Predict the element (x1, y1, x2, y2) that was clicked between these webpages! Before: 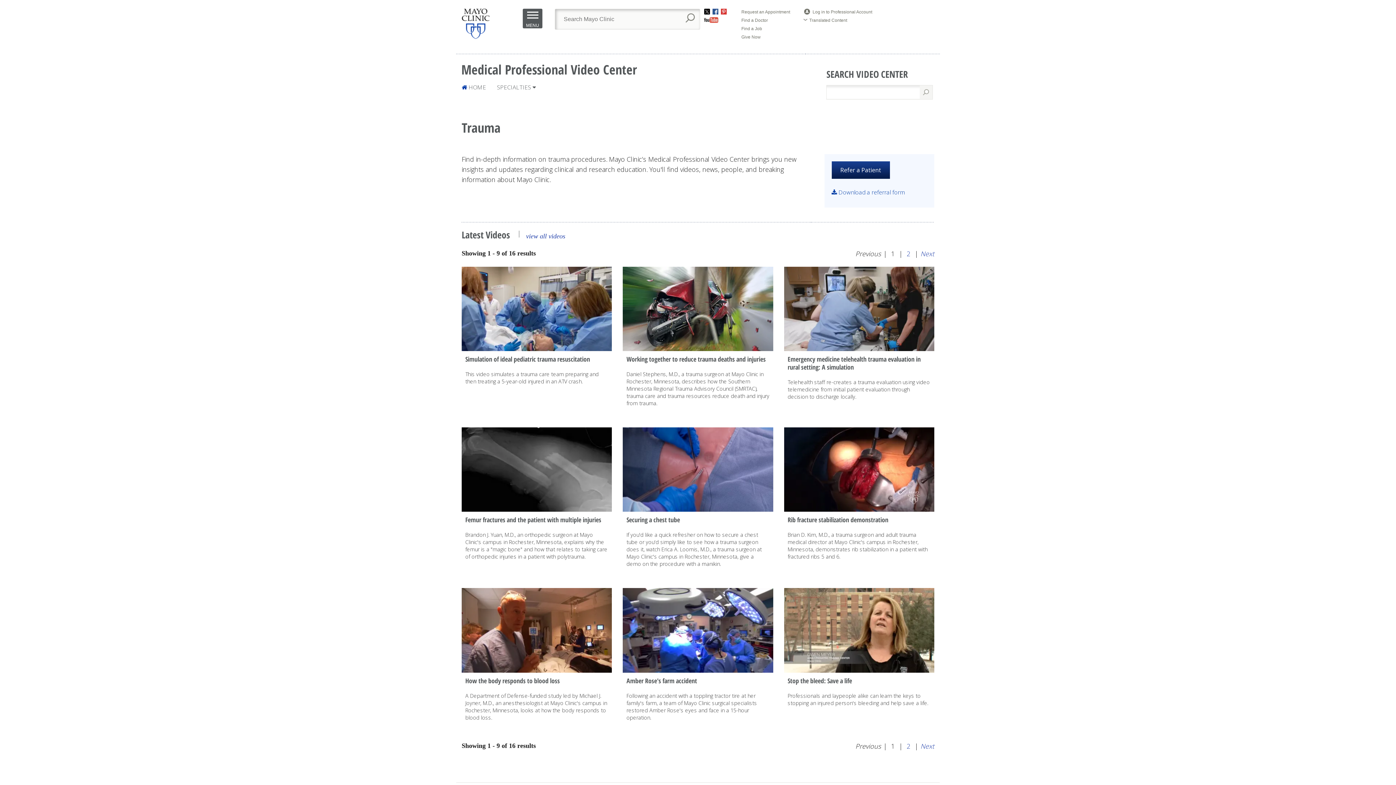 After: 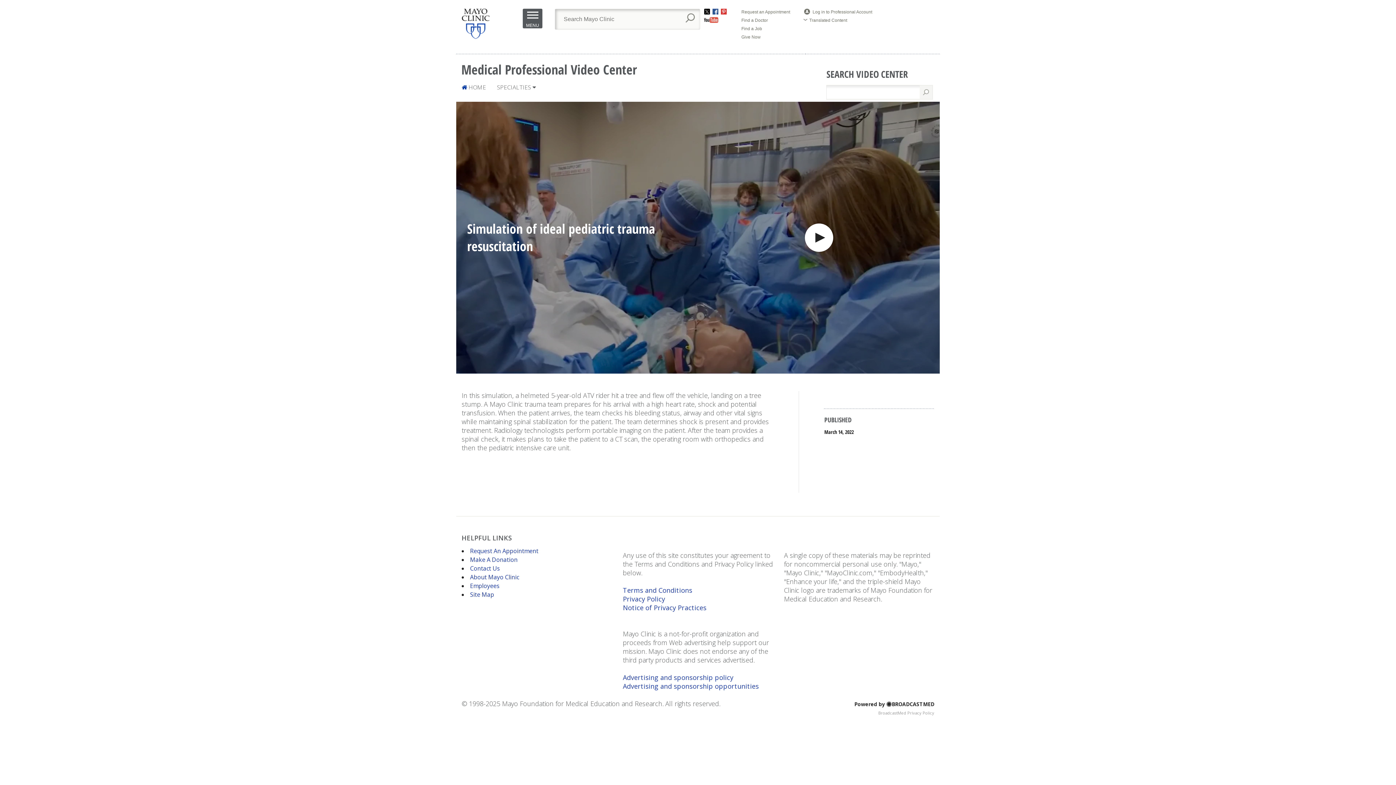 Action: bbox: (465, 354, 590, 363) label: Simulation of ideal pediatric trauma resuscitation